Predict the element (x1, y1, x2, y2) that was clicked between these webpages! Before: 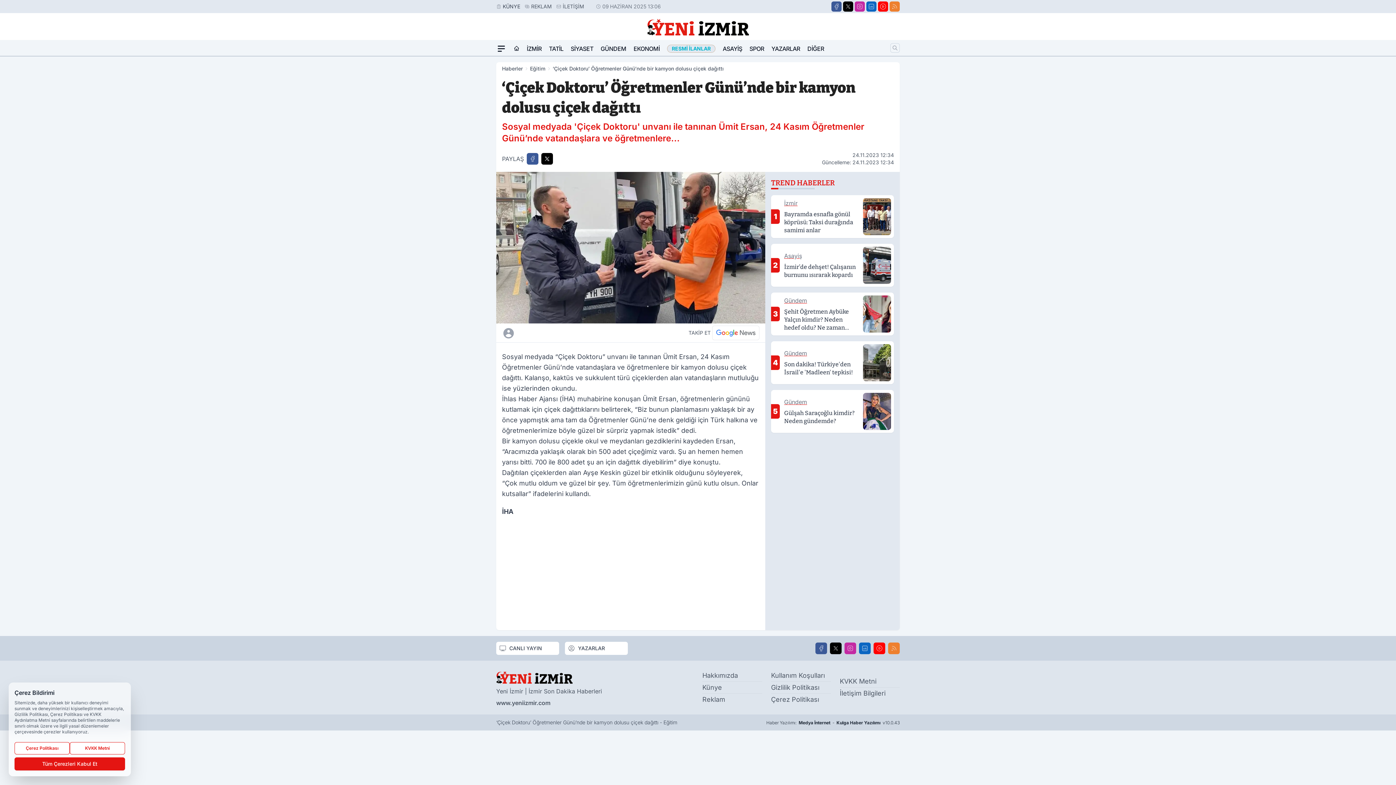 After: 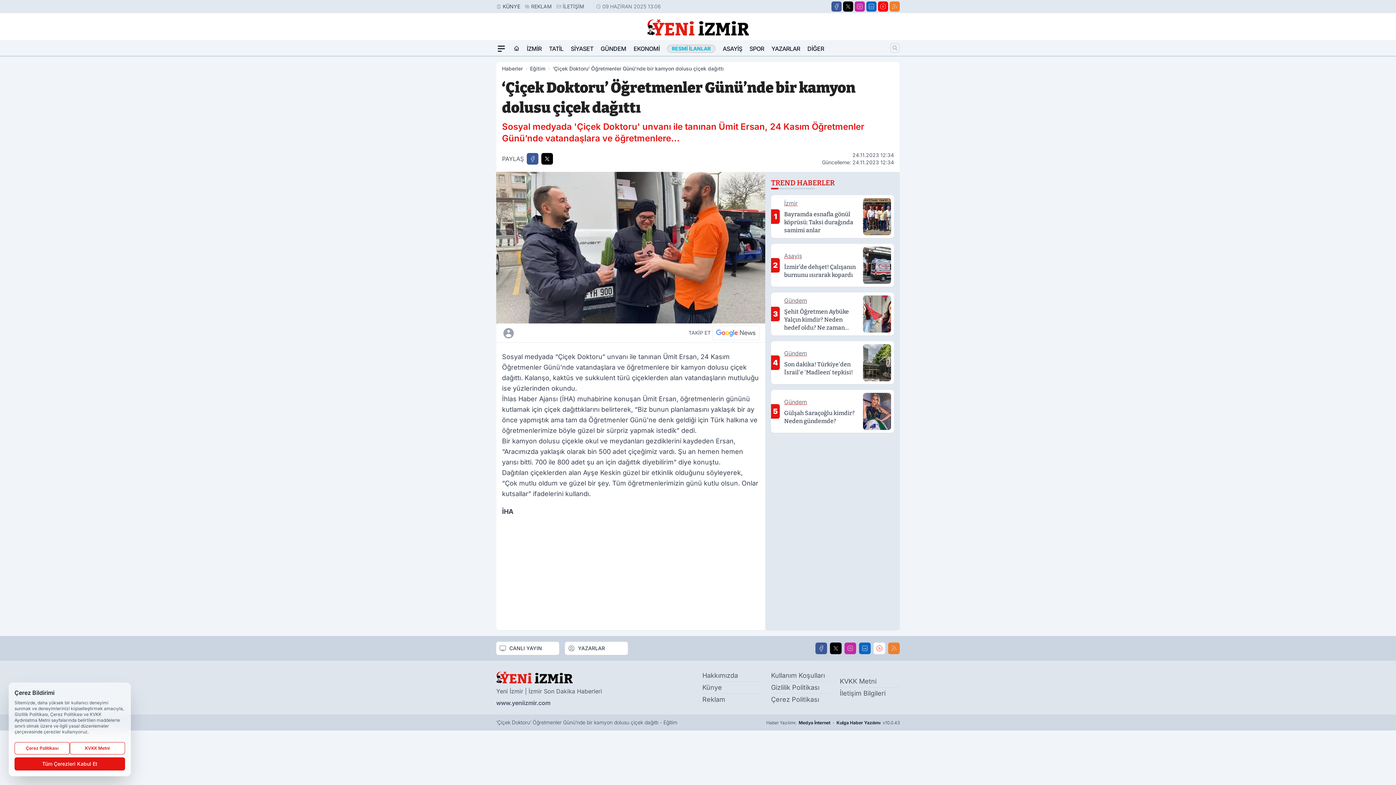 Action: label: Youtube bbox: (873, 642, 885, 654)